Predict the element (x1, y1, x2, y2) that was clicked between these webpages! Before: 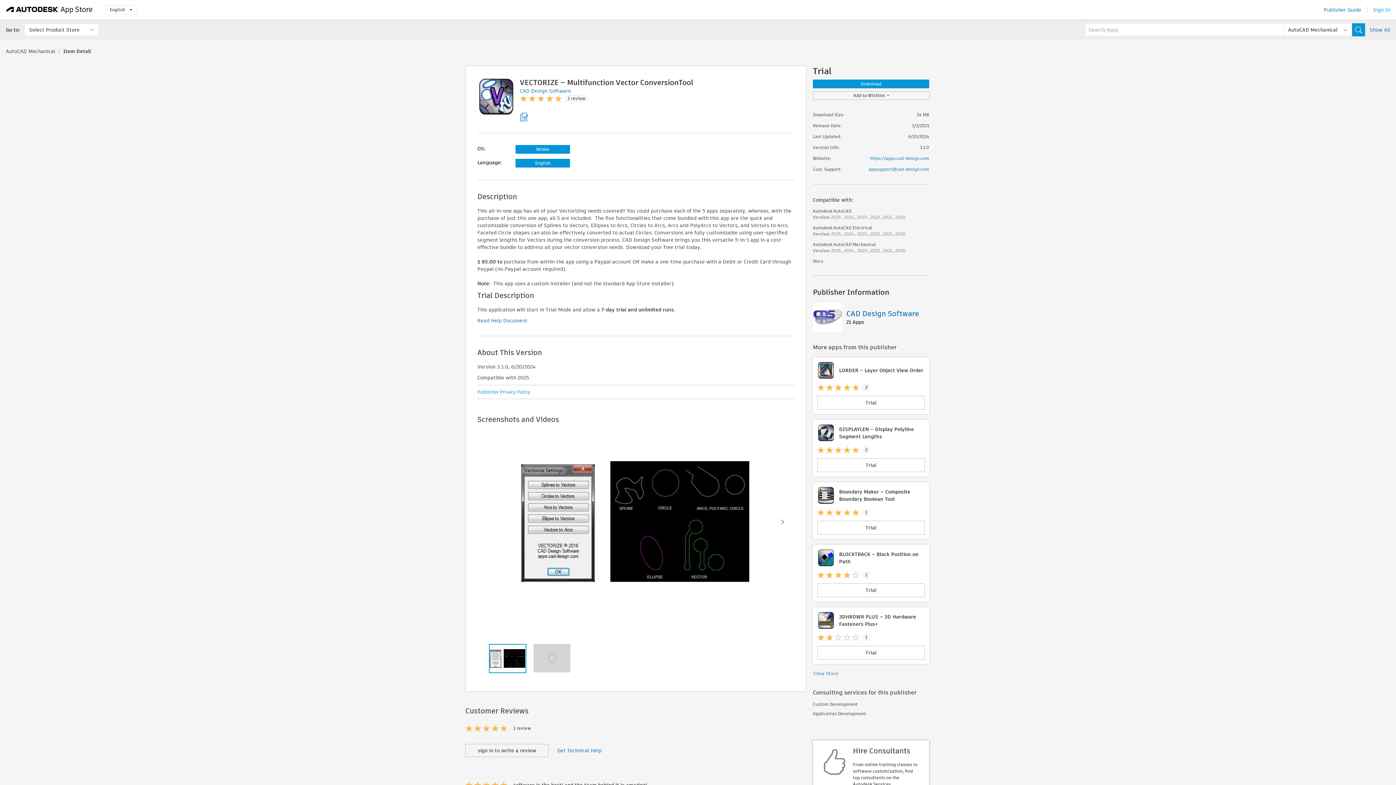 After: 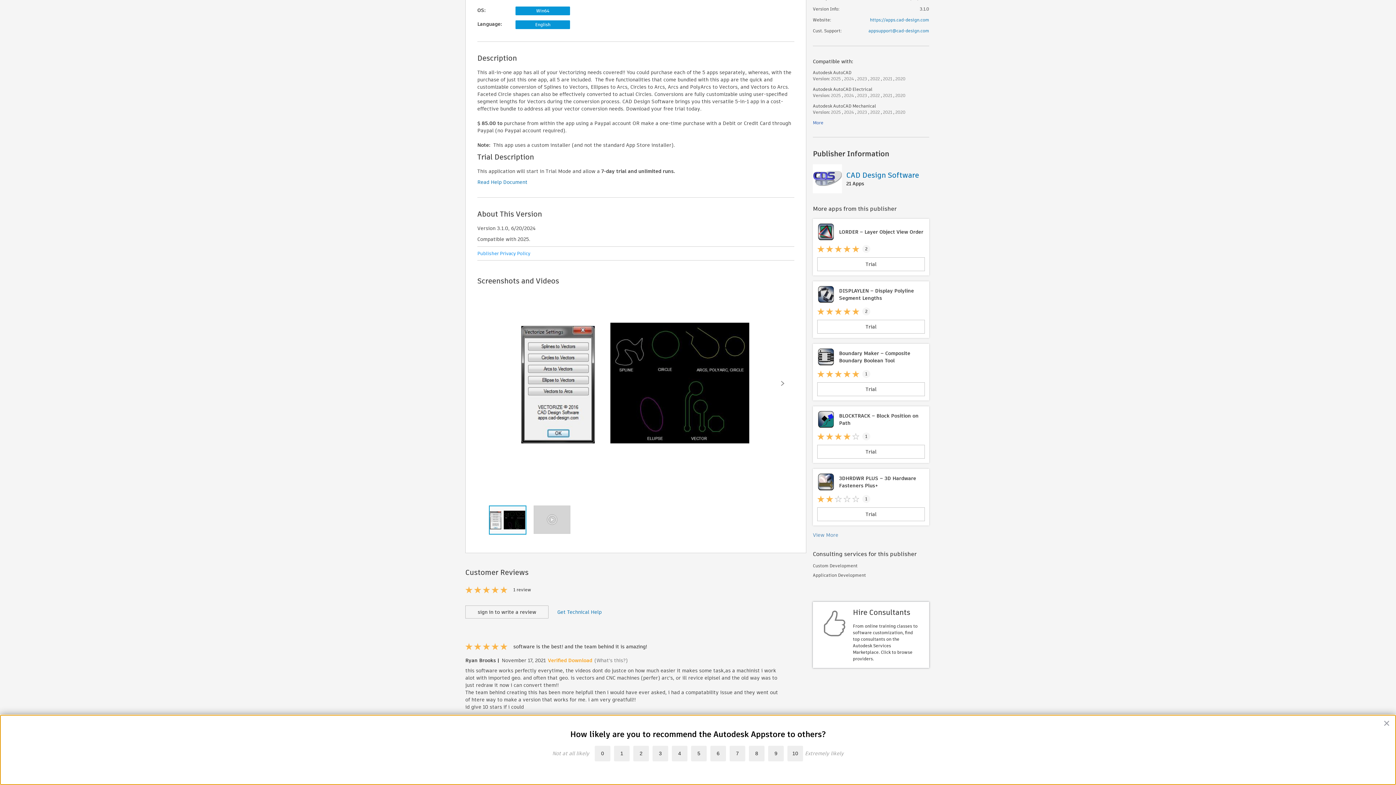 Action: label: 1 review bbox: (565, 94, 588, 102)